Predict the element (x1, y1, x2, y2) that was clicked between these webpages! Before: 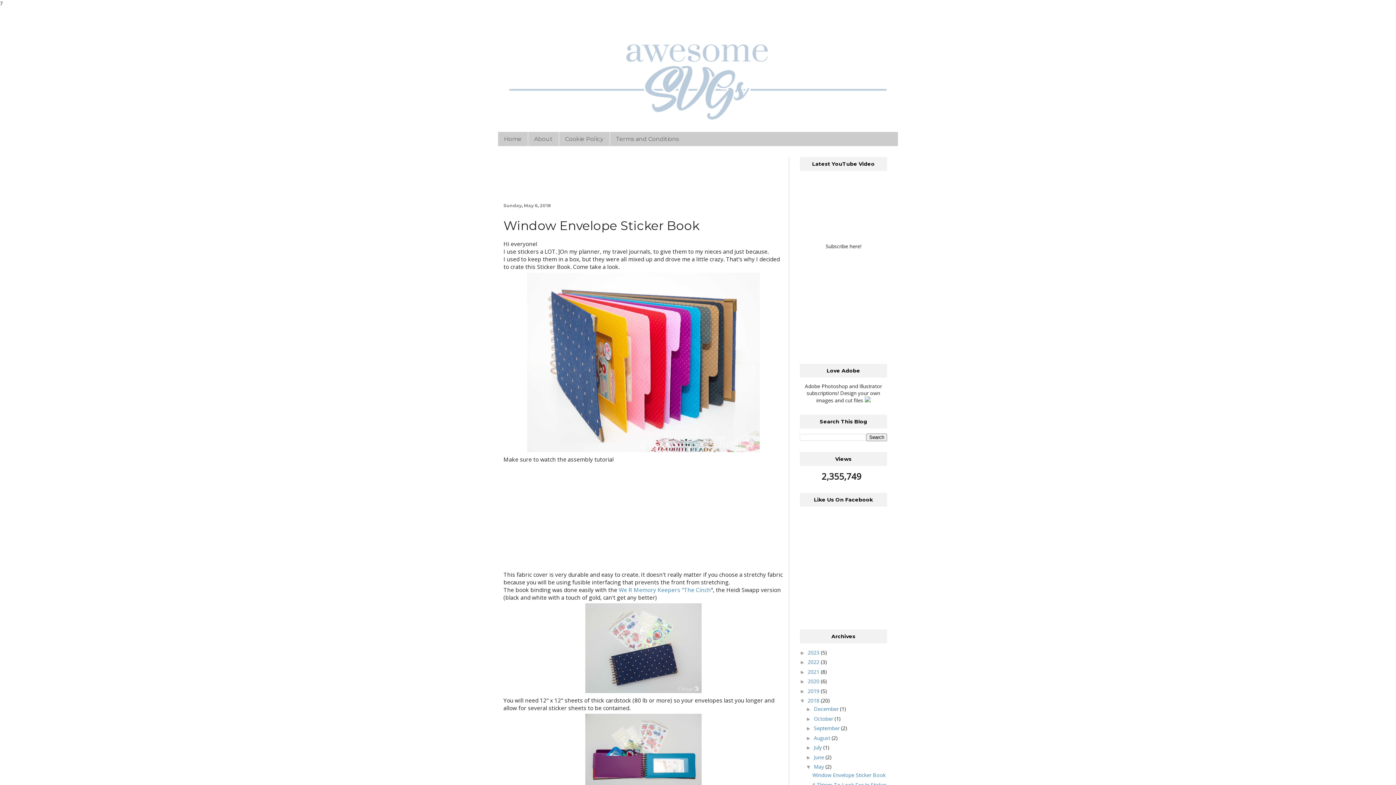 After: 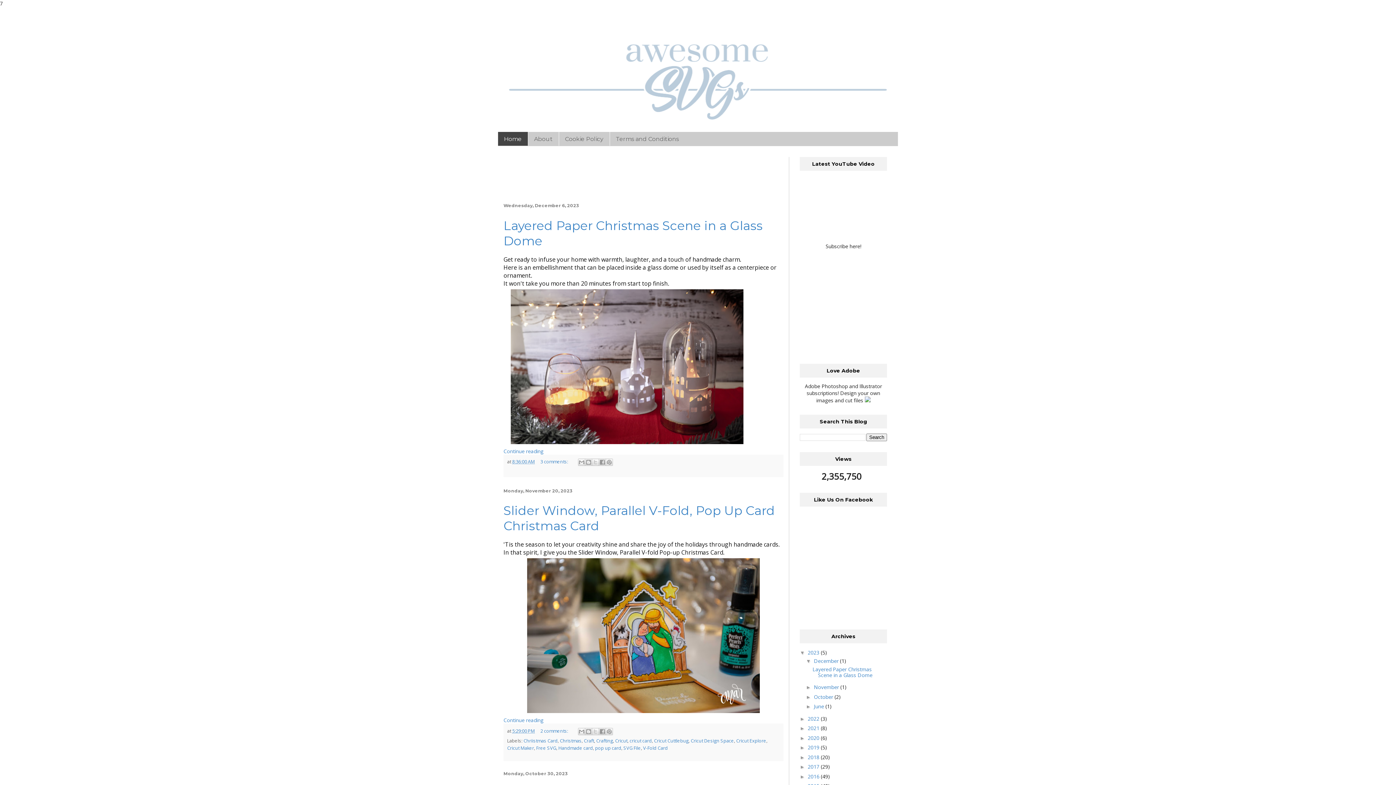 Action: label: Home bbox: (498, 132, 528, 145)